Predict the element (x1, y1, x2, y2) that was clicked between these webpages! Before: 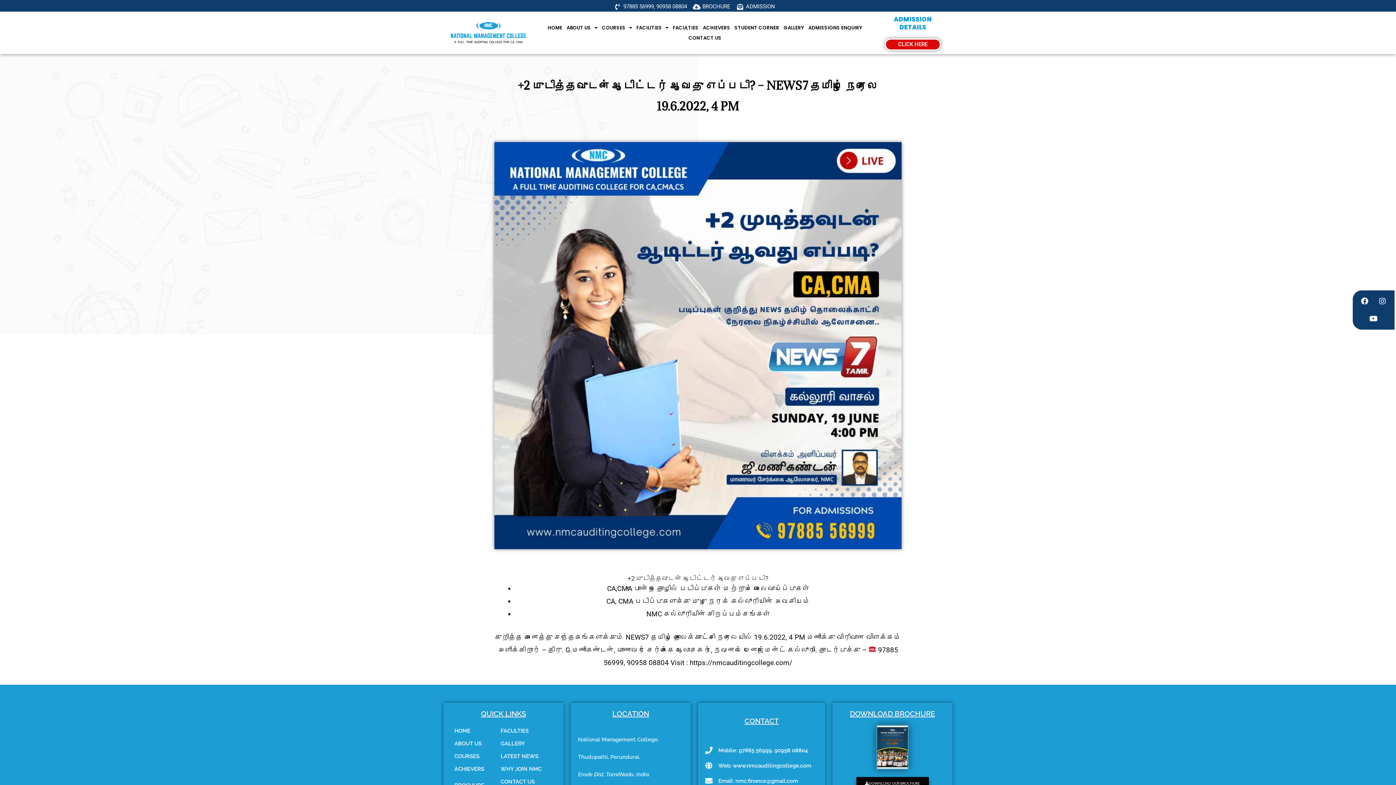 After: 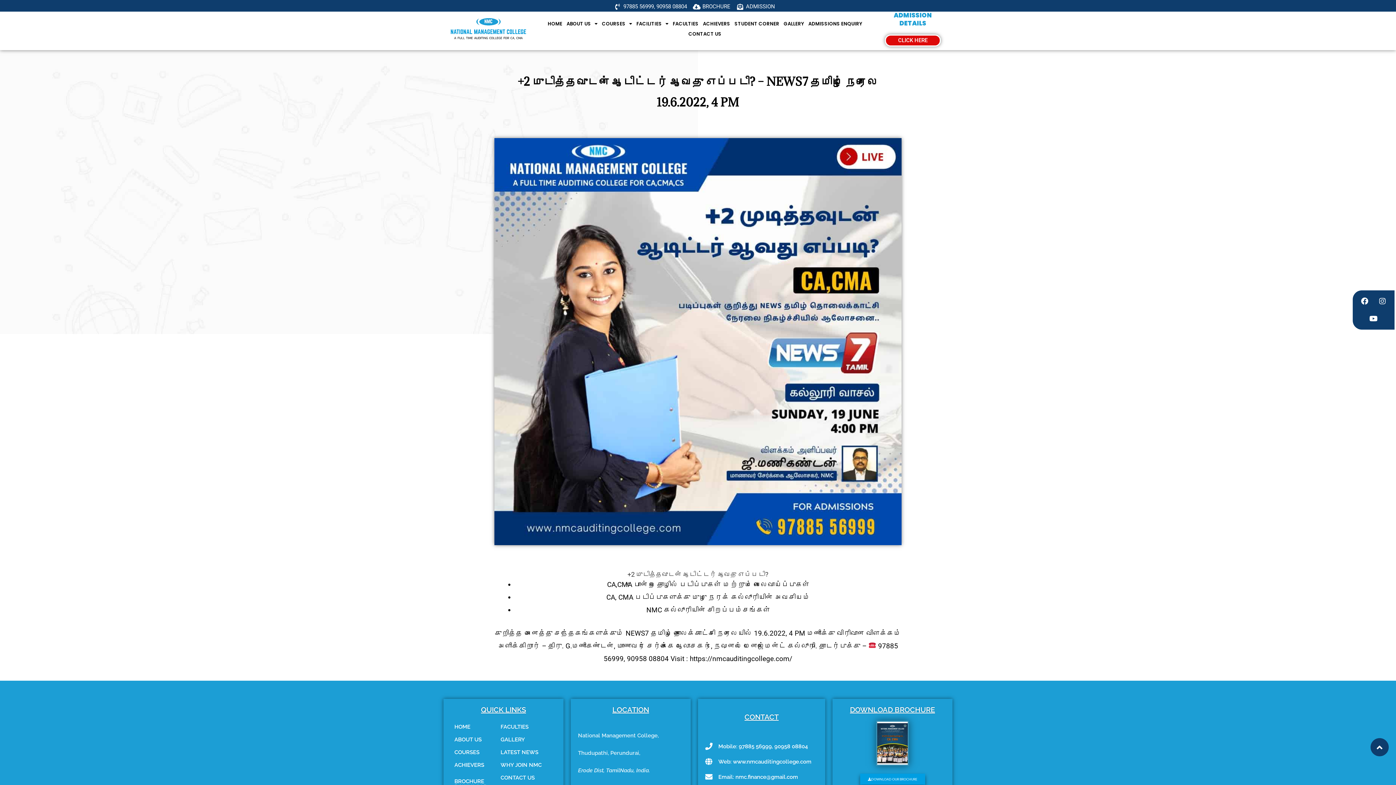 Action: label: DOWNLOAD OUR BROCHURE bbox: (856, 777, 928, 789)